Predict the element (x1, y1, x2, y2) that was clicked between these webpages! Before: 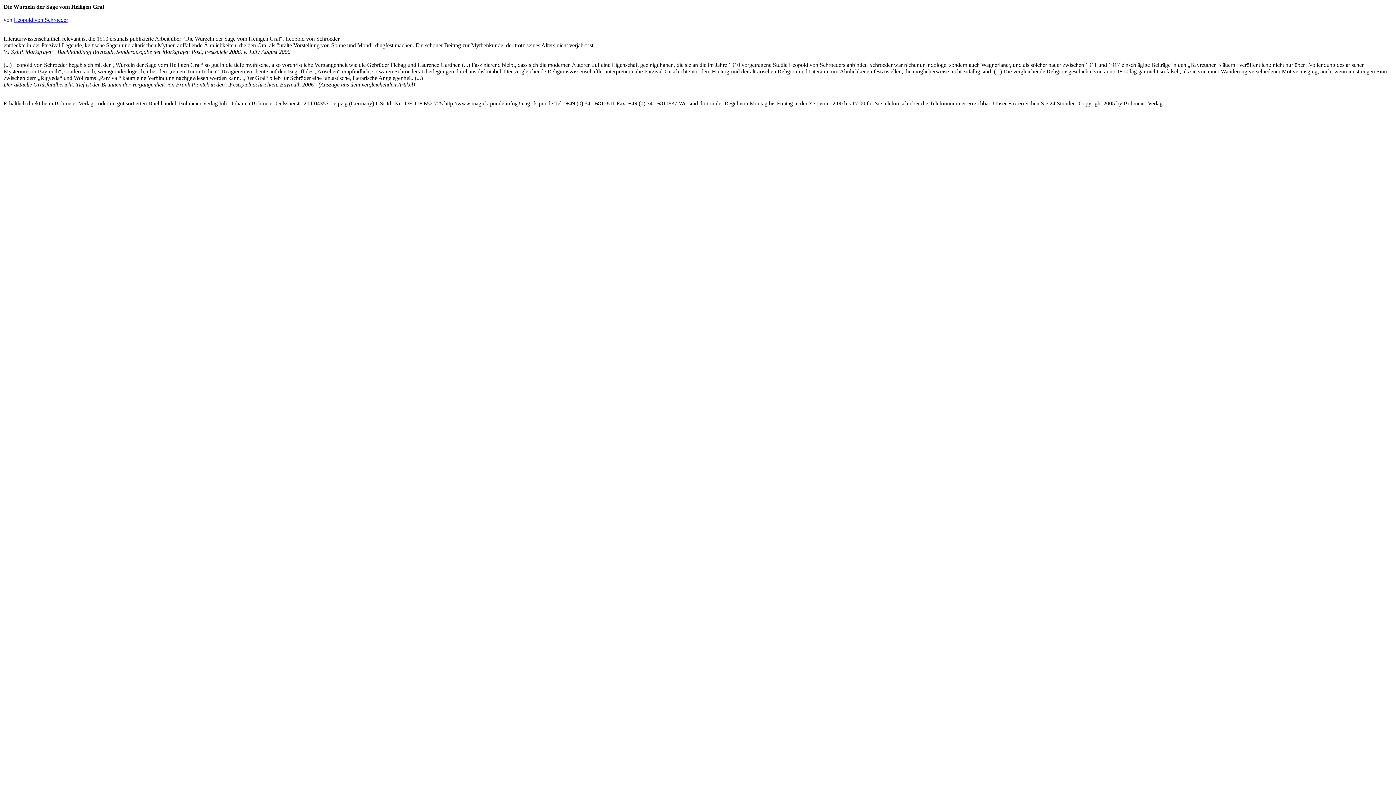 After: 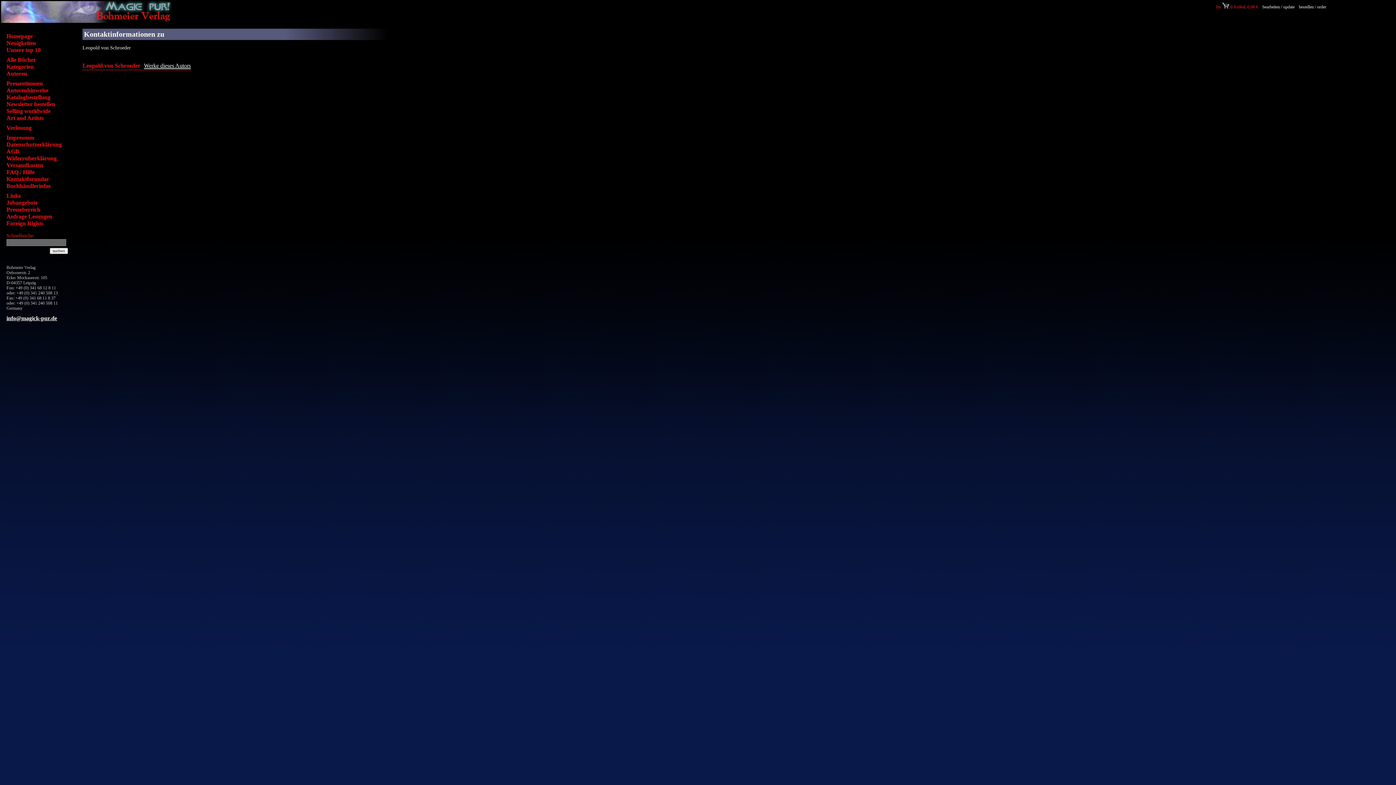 Action: bbox: (13, 16, 68, 22) label: Leopold von Schroeder